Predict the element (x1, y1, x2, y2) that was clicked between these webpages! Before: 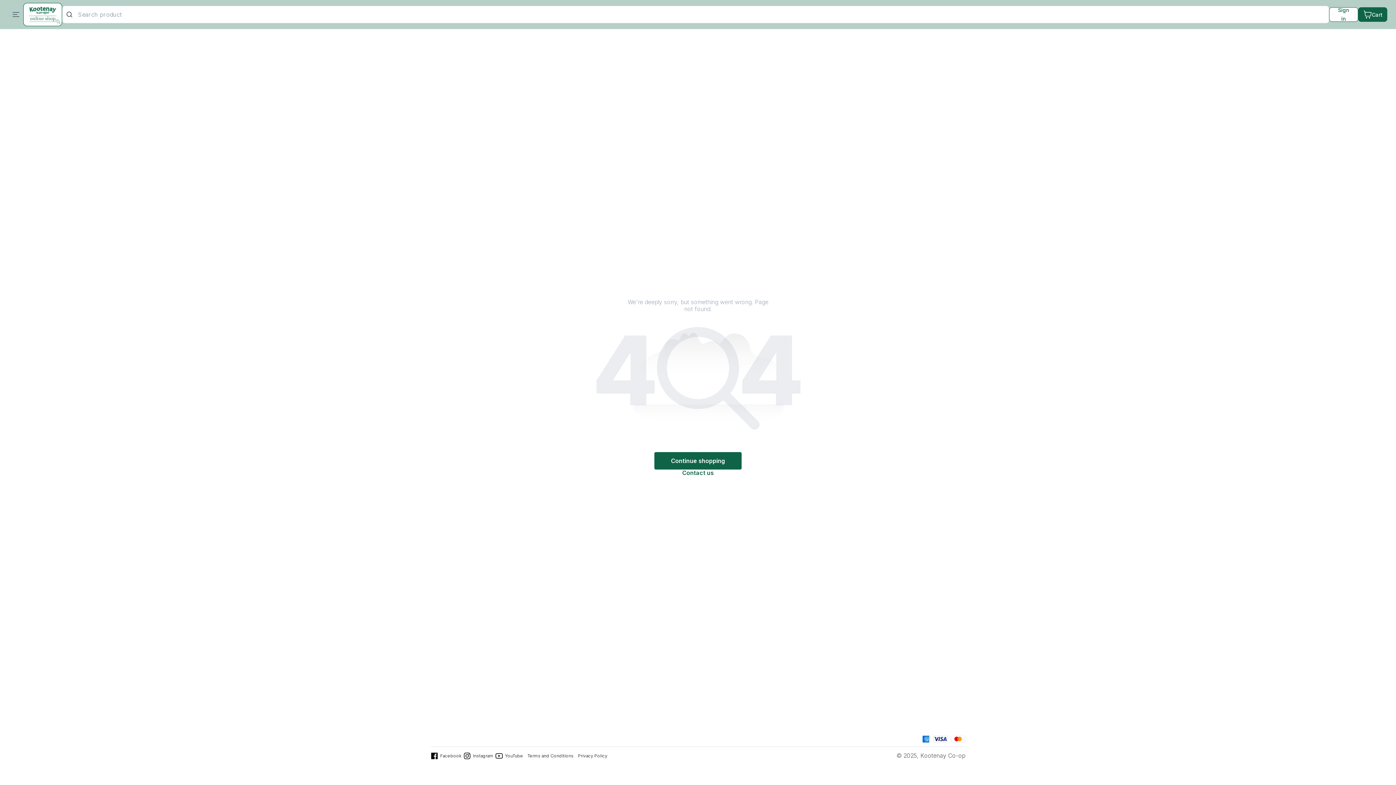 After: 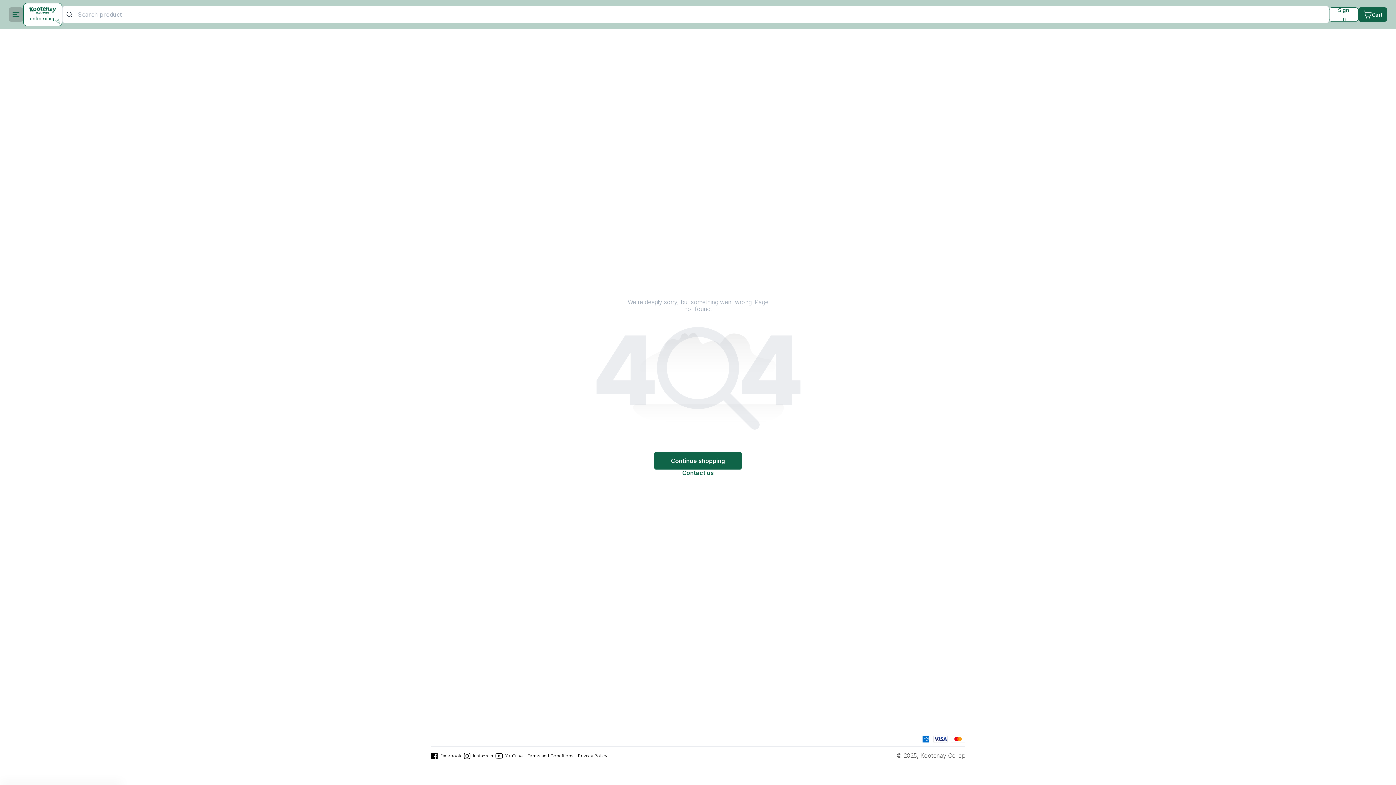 Action: bbox: (8, 7, 23, 21)